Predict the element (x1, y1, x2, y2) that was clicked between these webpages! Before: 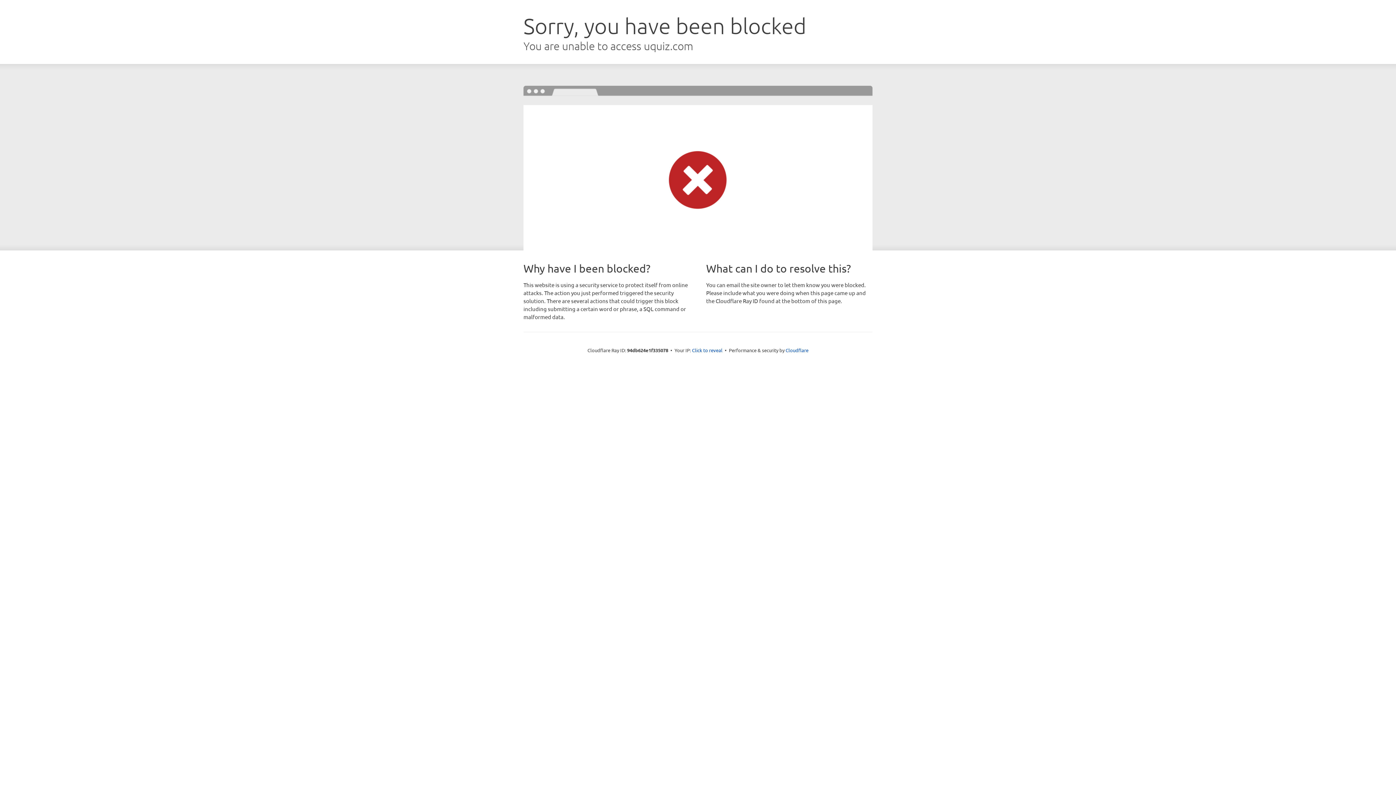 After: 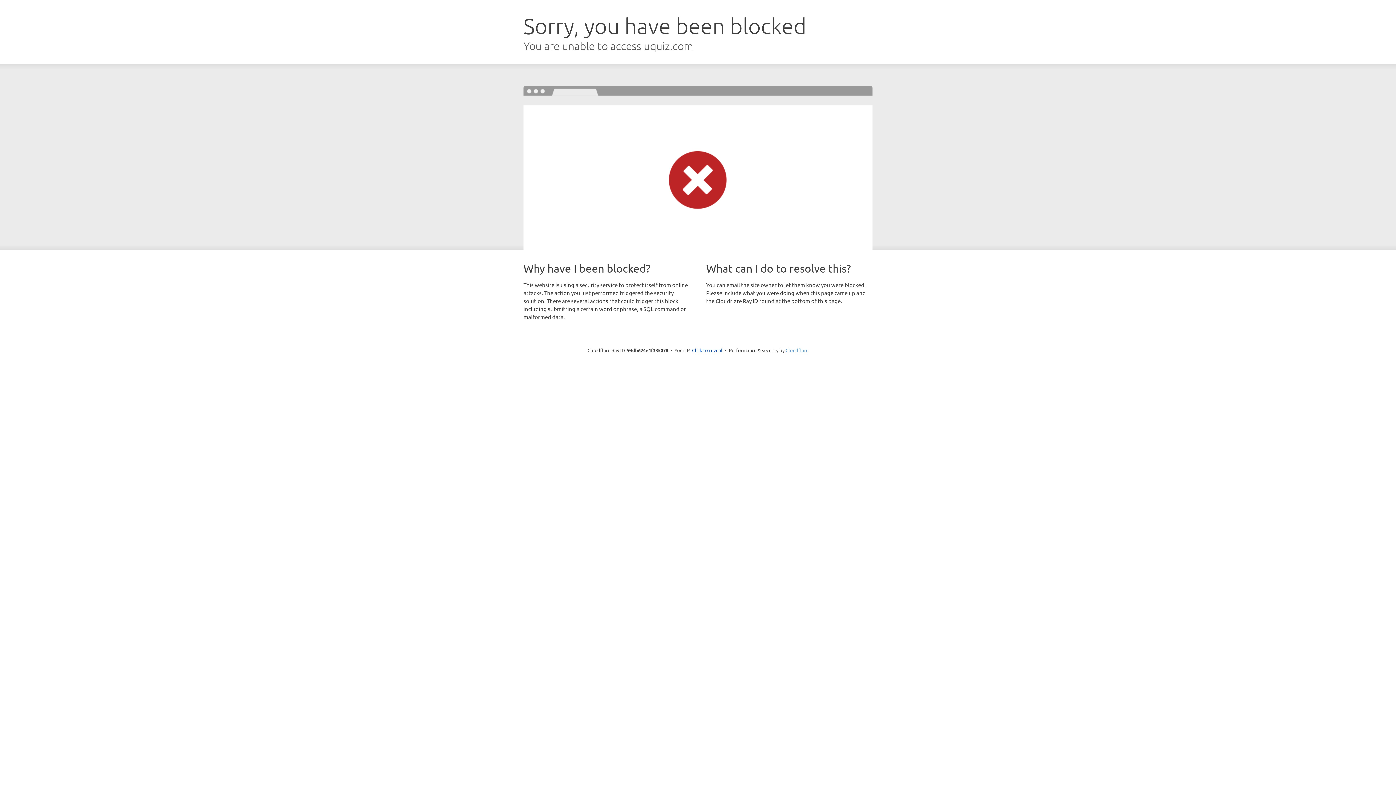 Action: bbox: (785, 347, 808, 353) label: Cloudflare